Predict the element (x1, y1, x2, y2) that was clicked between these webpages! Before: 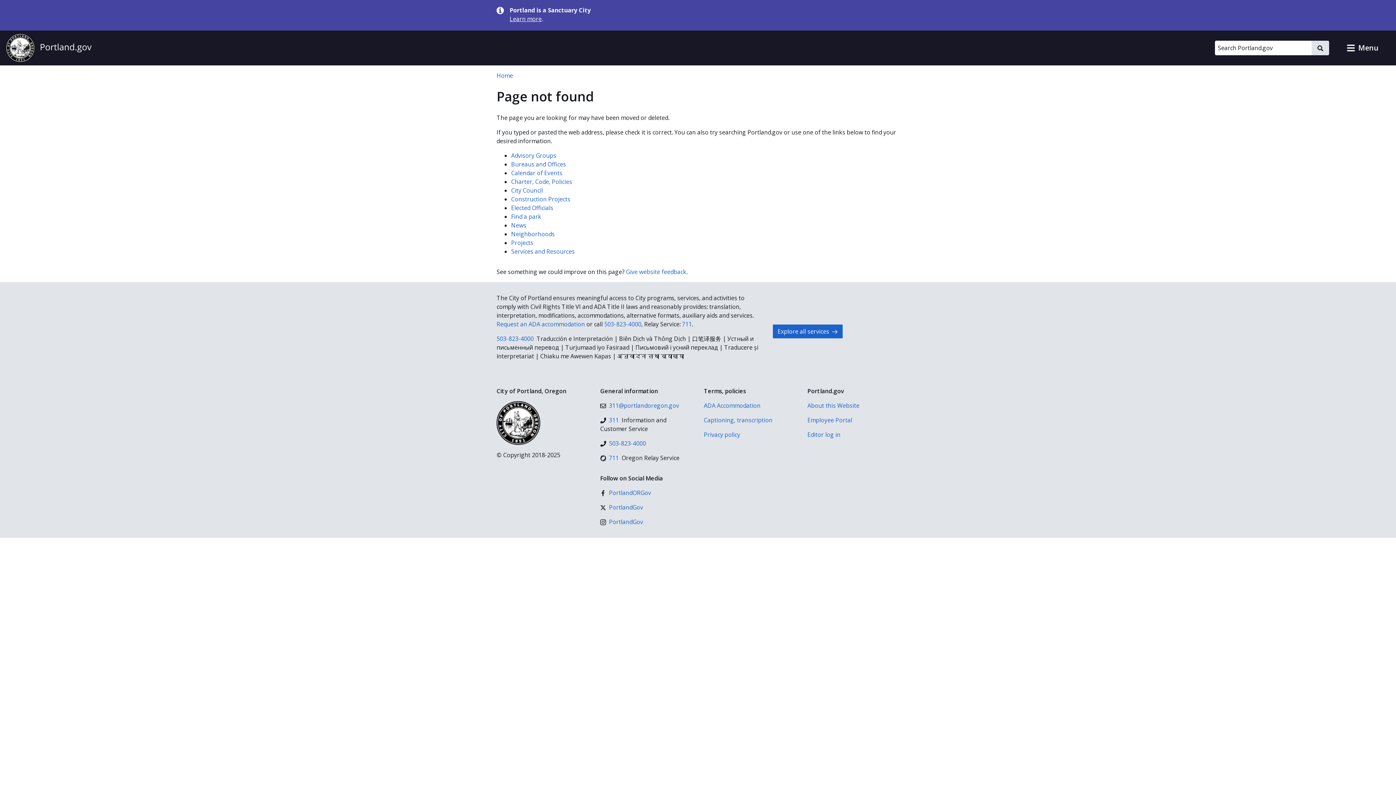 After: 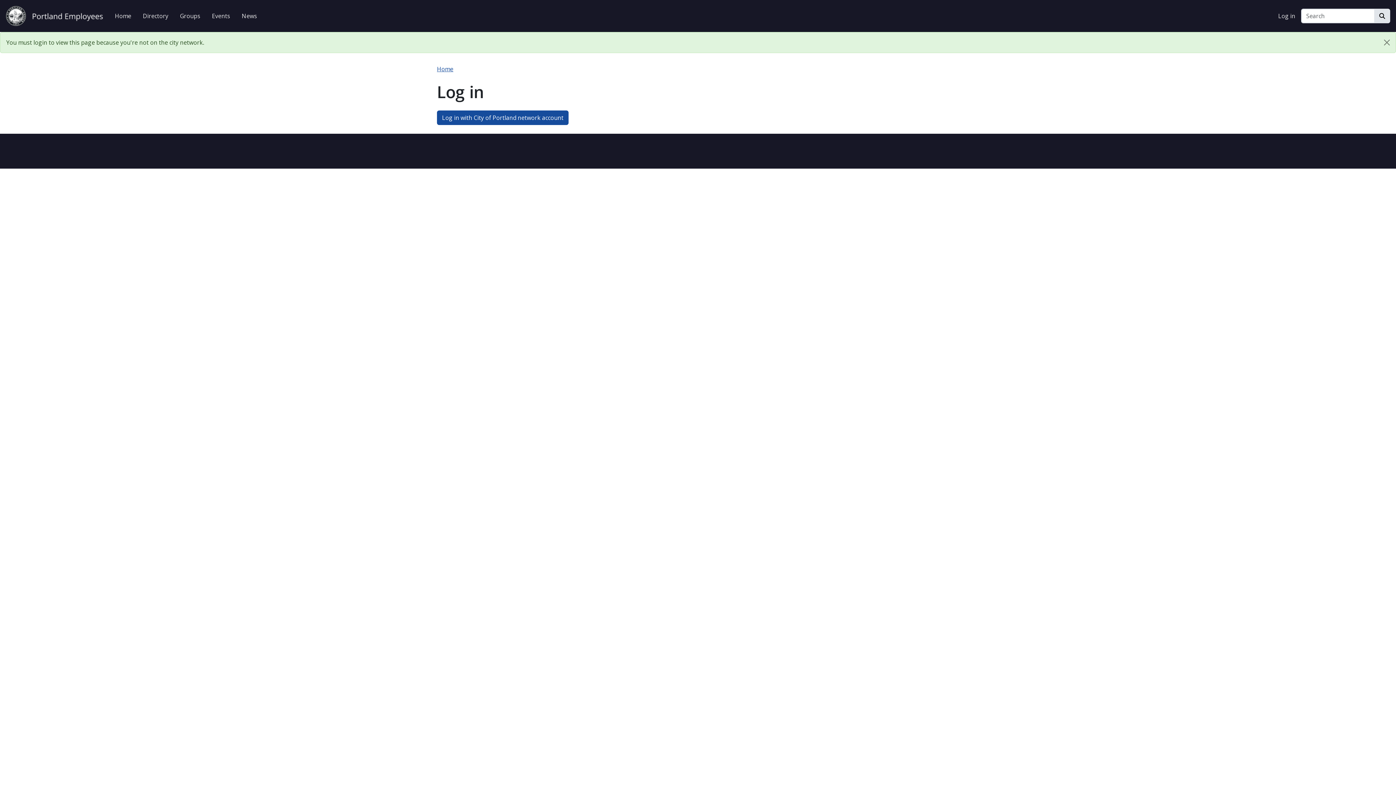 Action: label: Employee Portal bbox: (807, 416, 899, 424)